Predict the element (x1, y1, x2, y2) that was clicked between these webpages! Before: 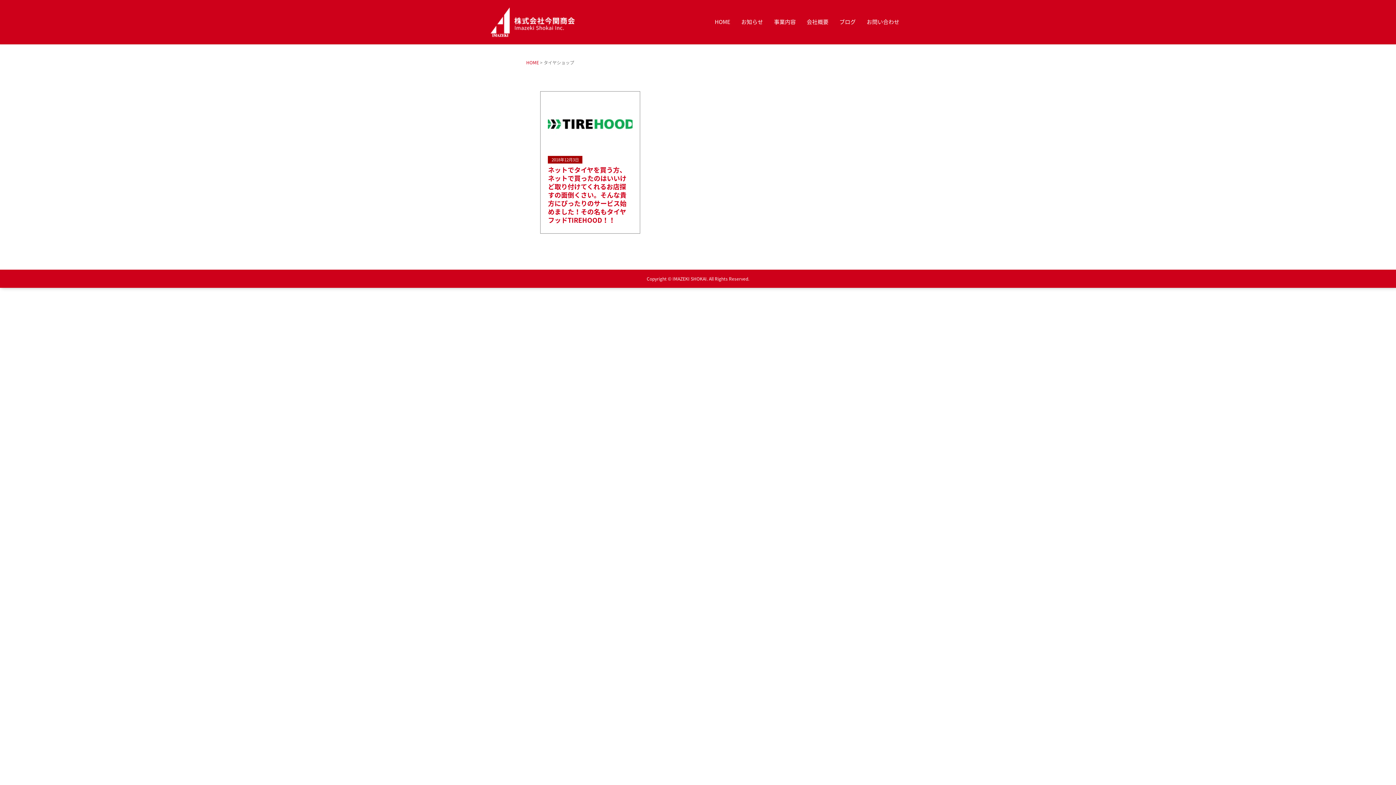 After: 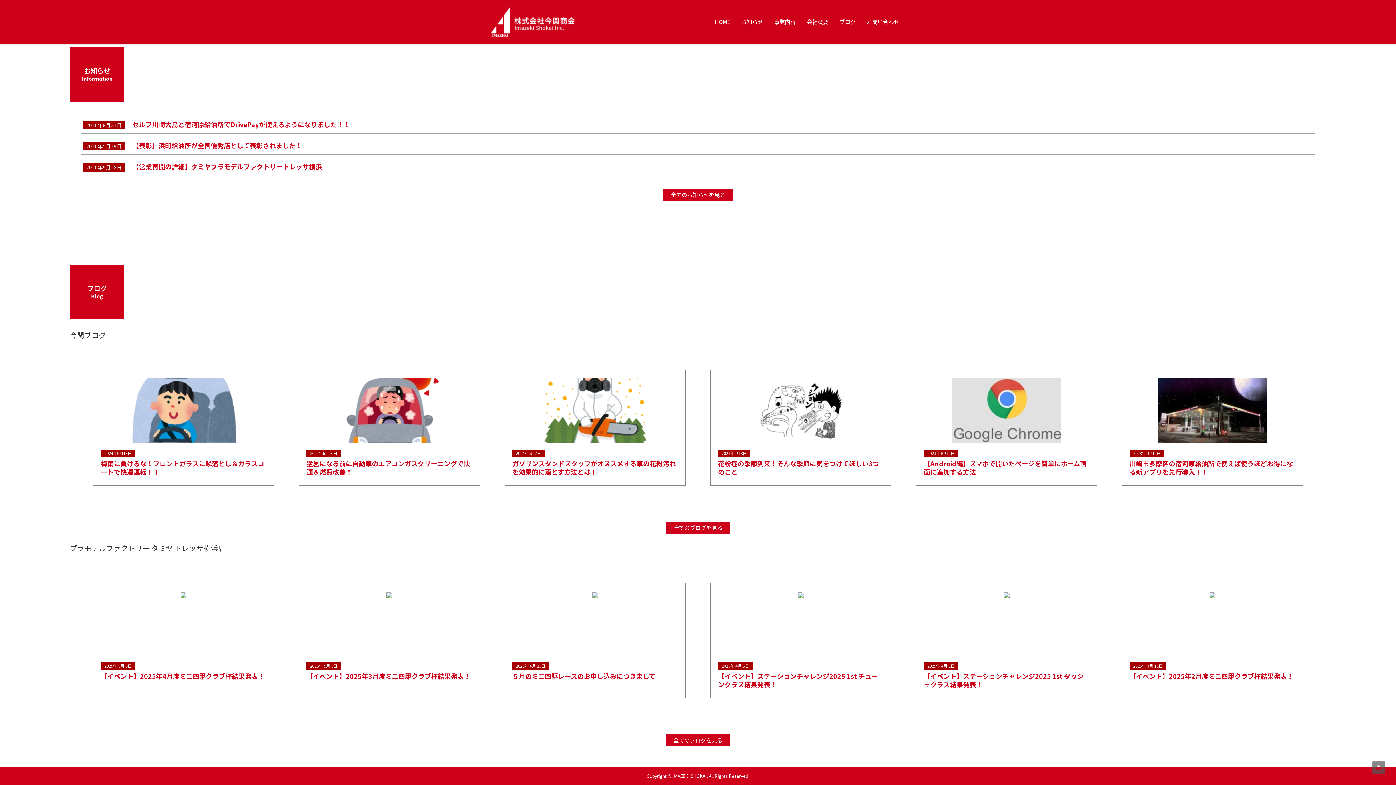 Action: label: ブログ bbox: (834, 15, 861, 28)